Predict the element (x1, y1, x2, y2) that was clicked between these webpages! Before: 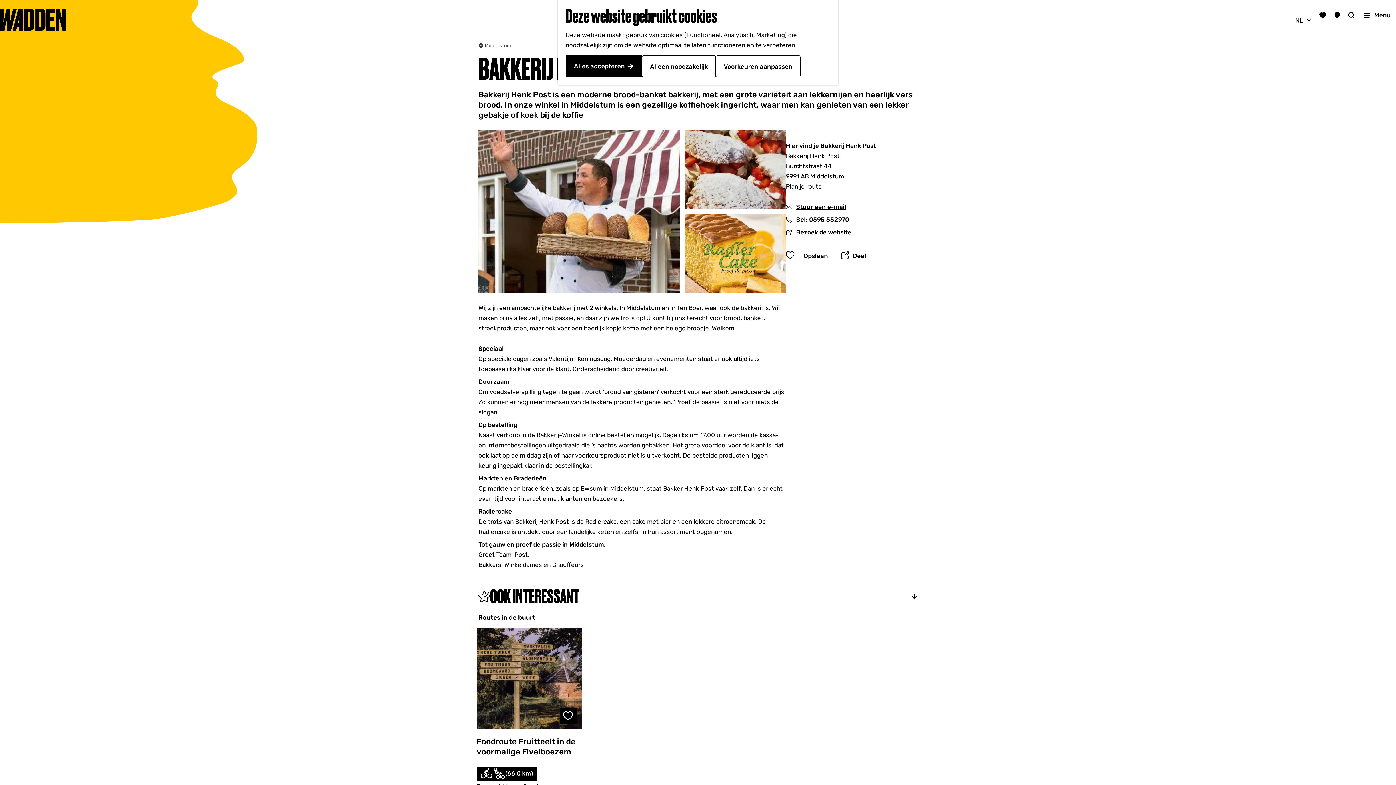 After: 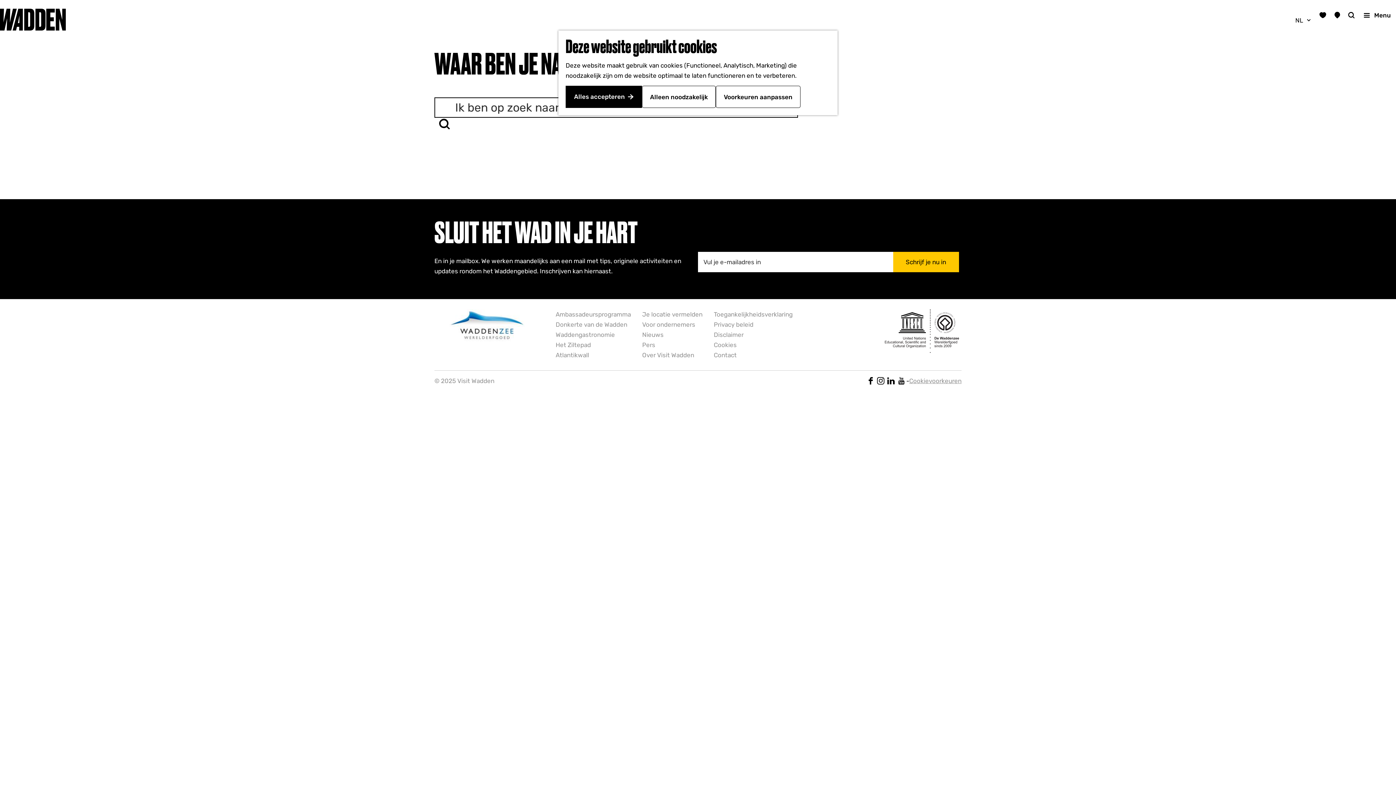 Action: bbox: (1348, 10, 1355, 20)